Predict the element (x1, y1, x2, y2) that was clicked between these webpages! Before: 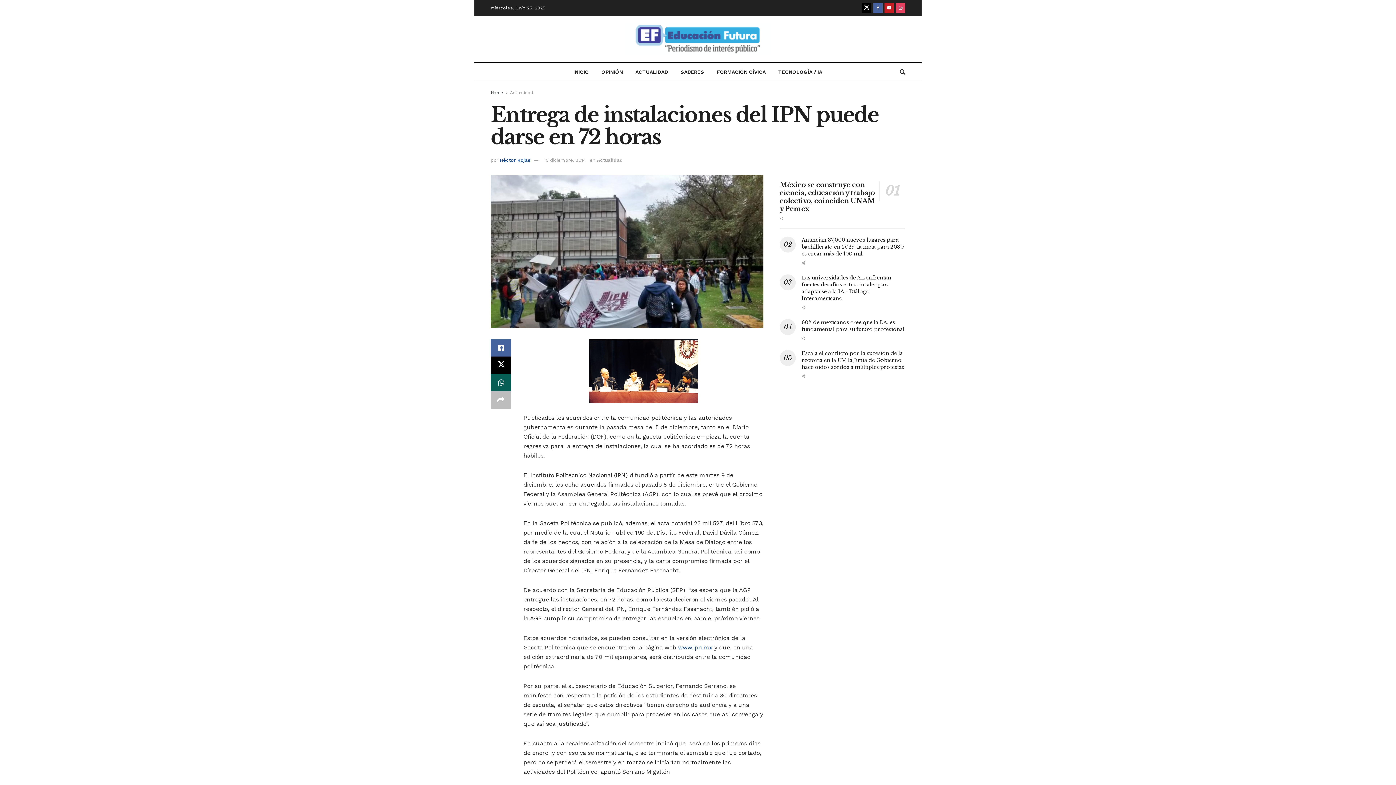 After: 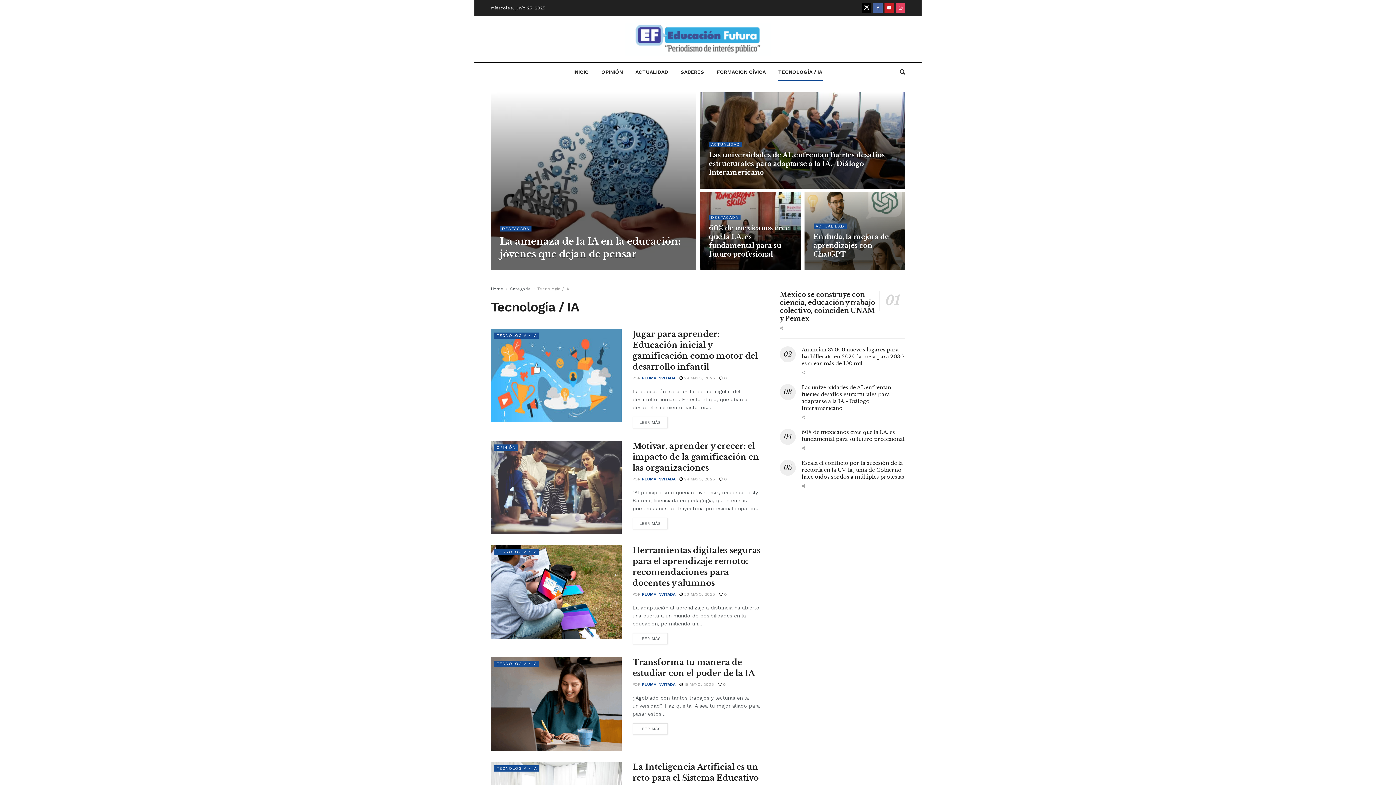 Action: bbox: (772, 62, 828, 81) label: TECNOLOGÍA / IA